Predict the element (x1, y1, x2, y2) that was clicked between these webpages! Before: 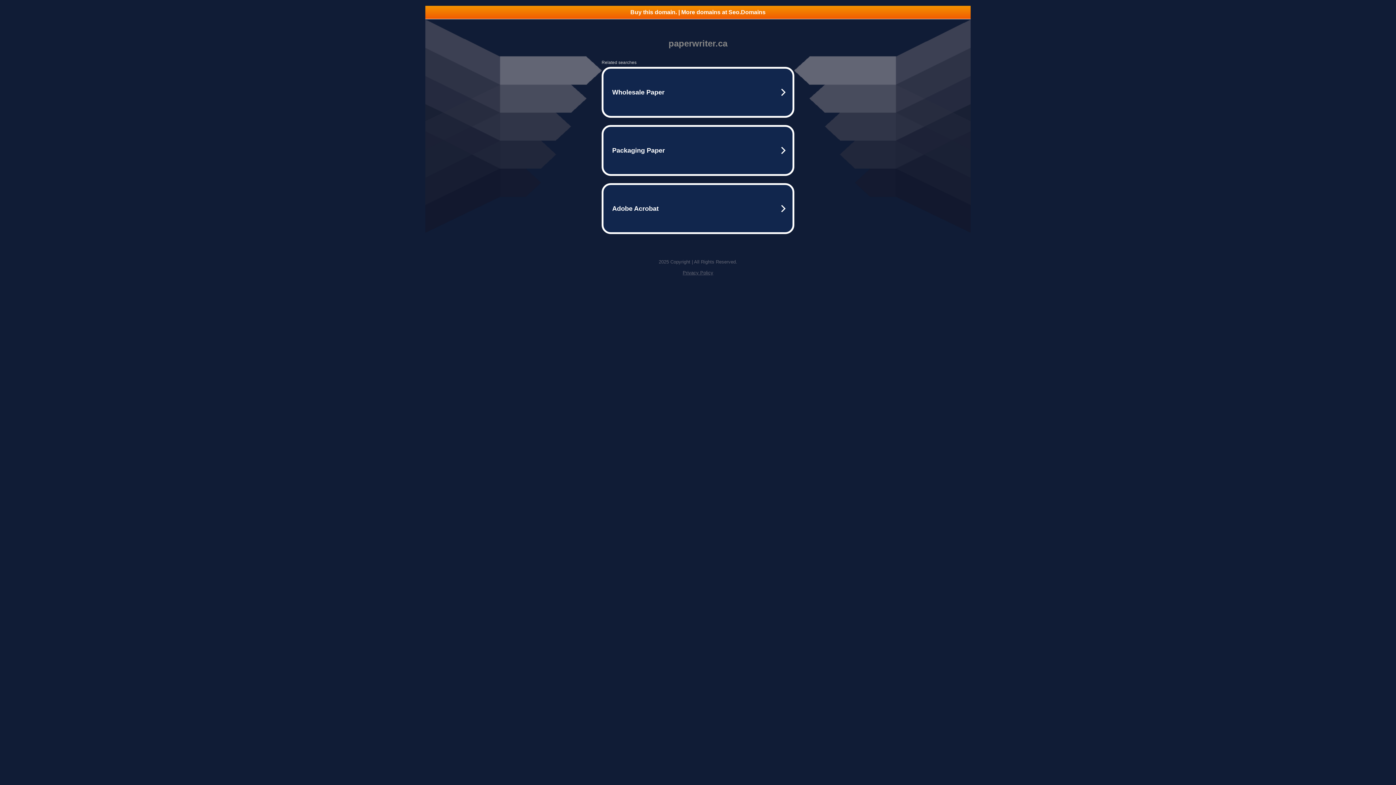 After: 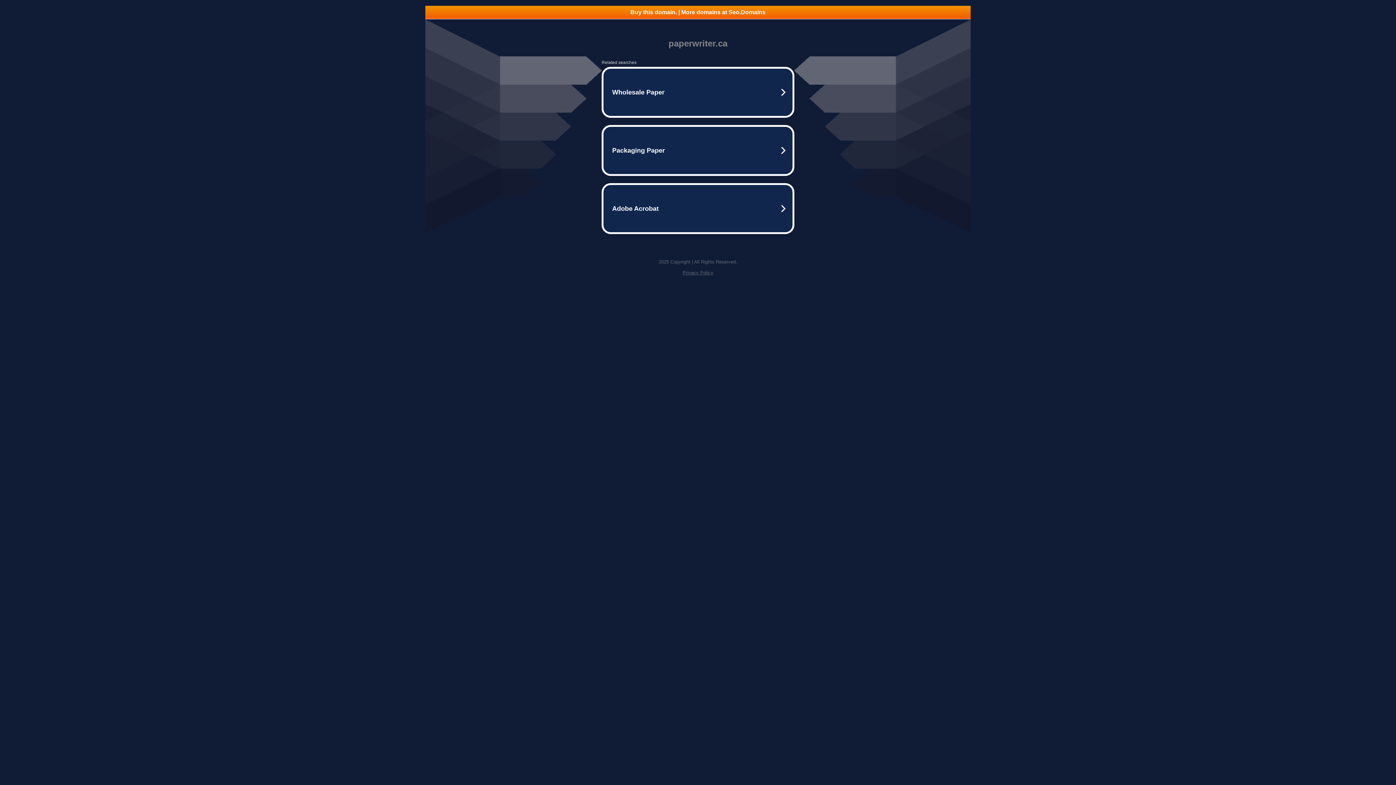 Action: bbox: (425, 5, 970, 18) label: Buy this domain. | More domains at Seo.Domains